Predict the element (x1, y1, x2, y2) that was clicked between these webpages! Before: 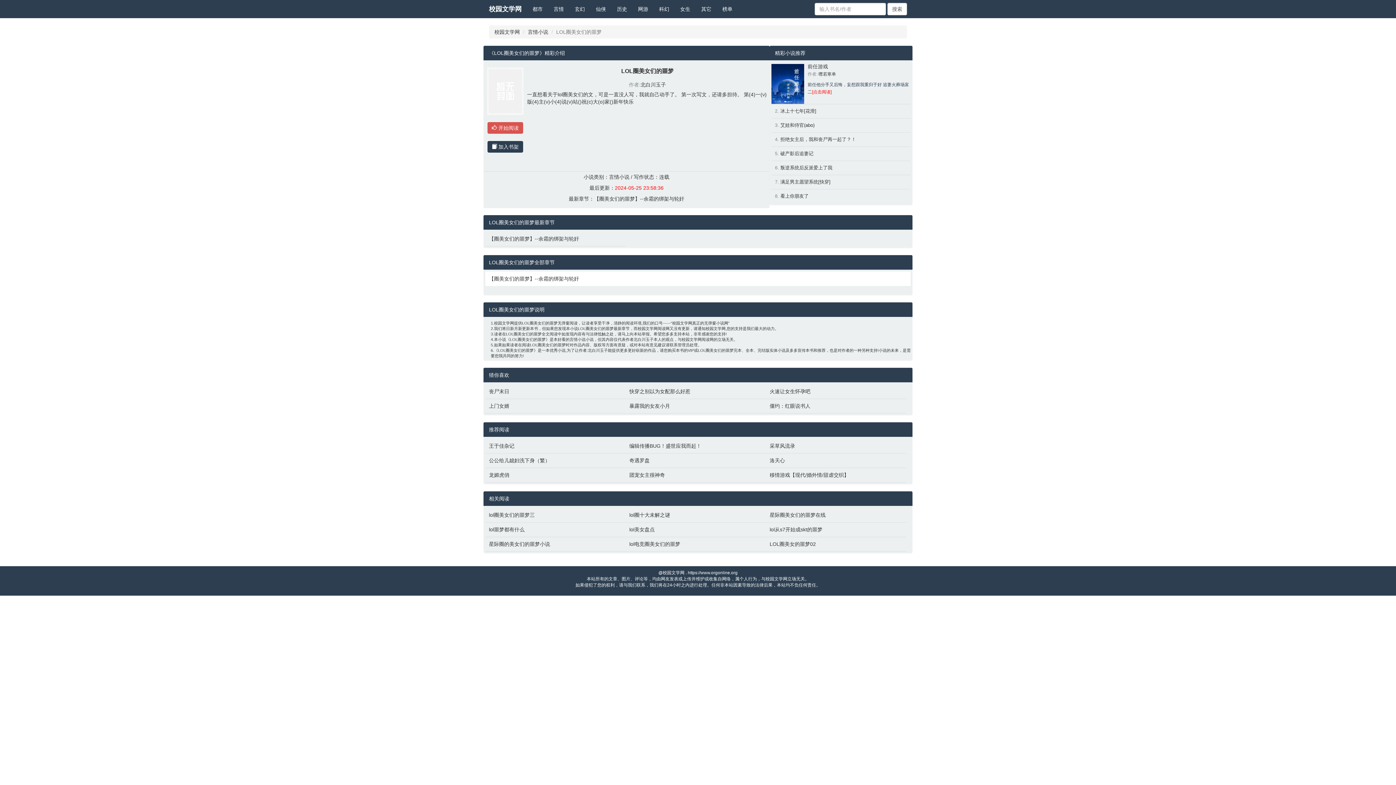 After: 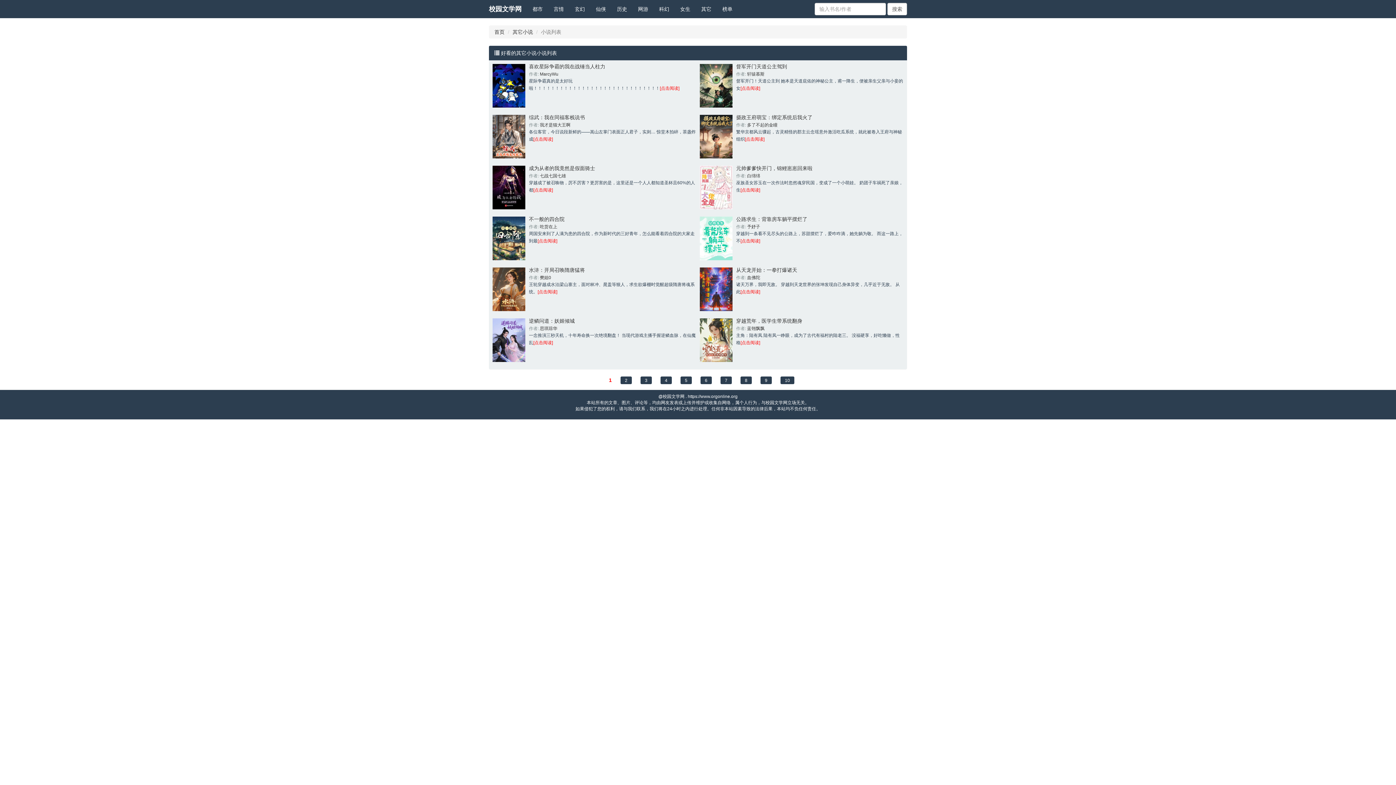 Action: bbox: (696, 0, 717, 18) label: 其它